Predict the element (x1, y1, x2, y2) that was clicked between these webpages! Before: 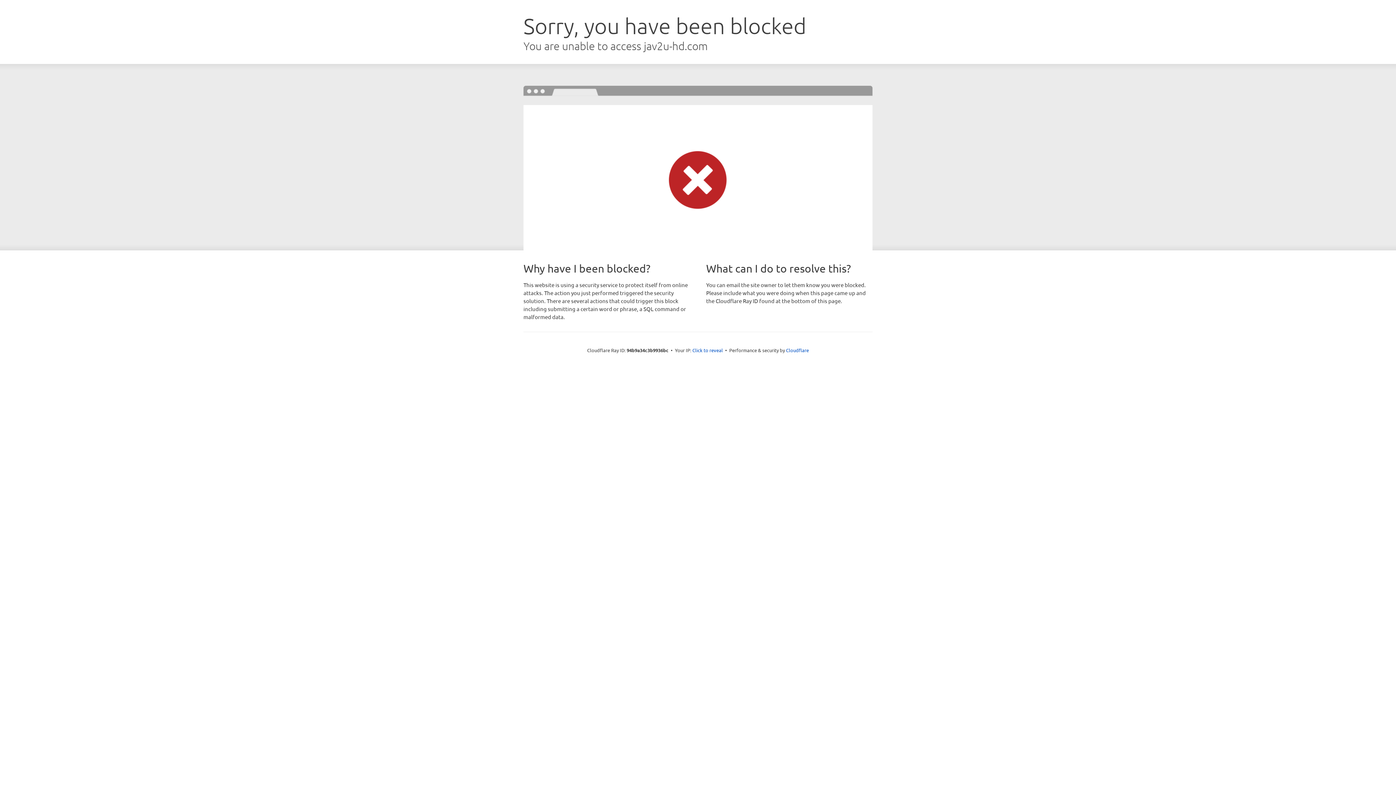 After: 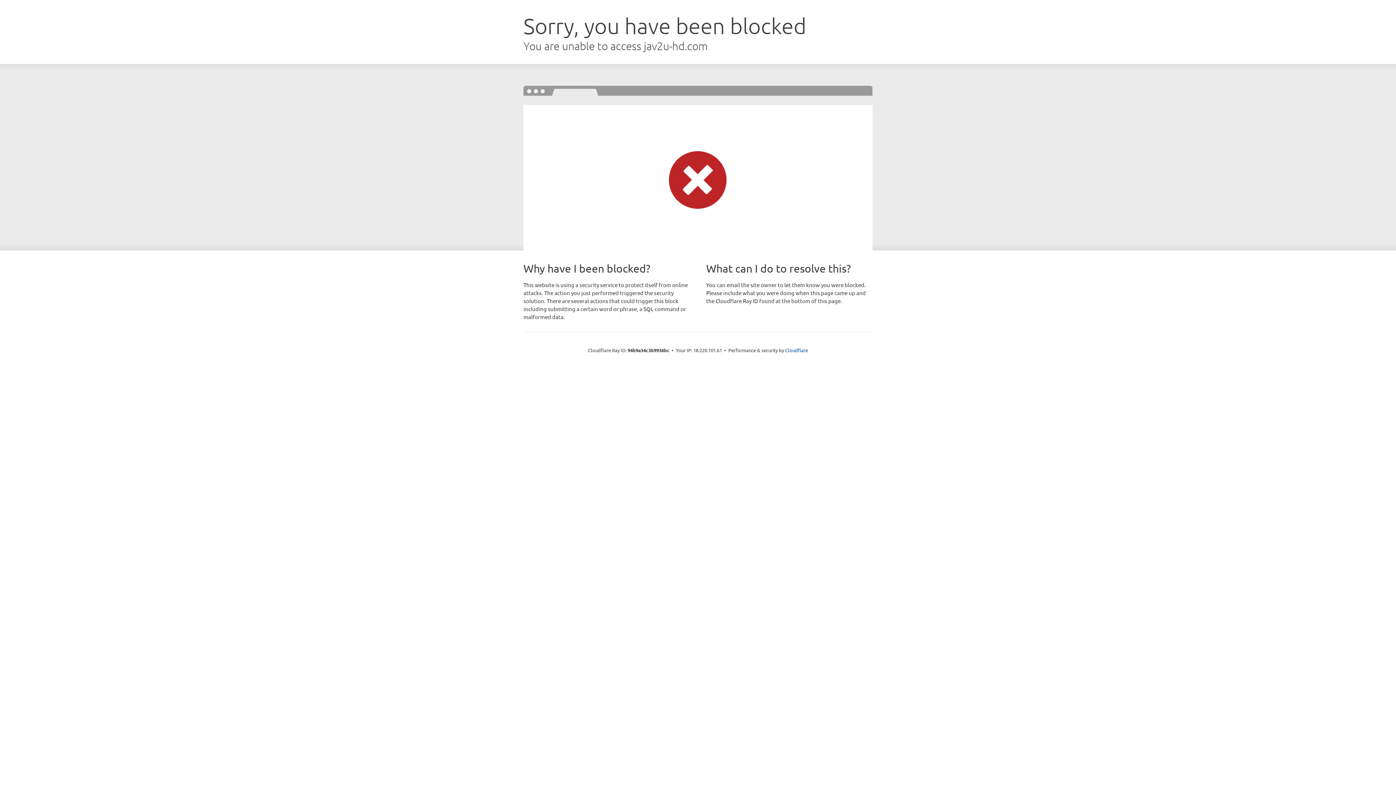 Action: label: Click to reveal bbox: (692, 346, 723, 353)